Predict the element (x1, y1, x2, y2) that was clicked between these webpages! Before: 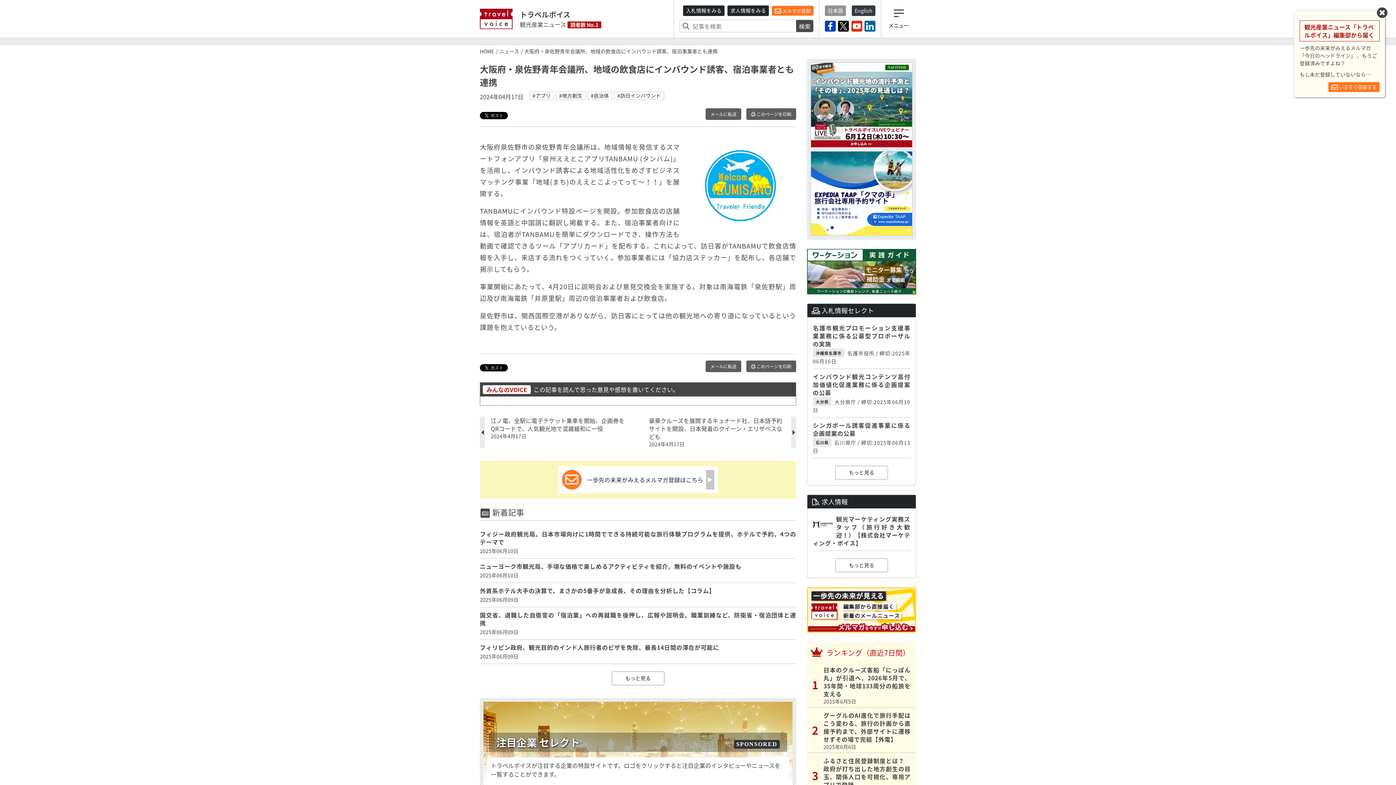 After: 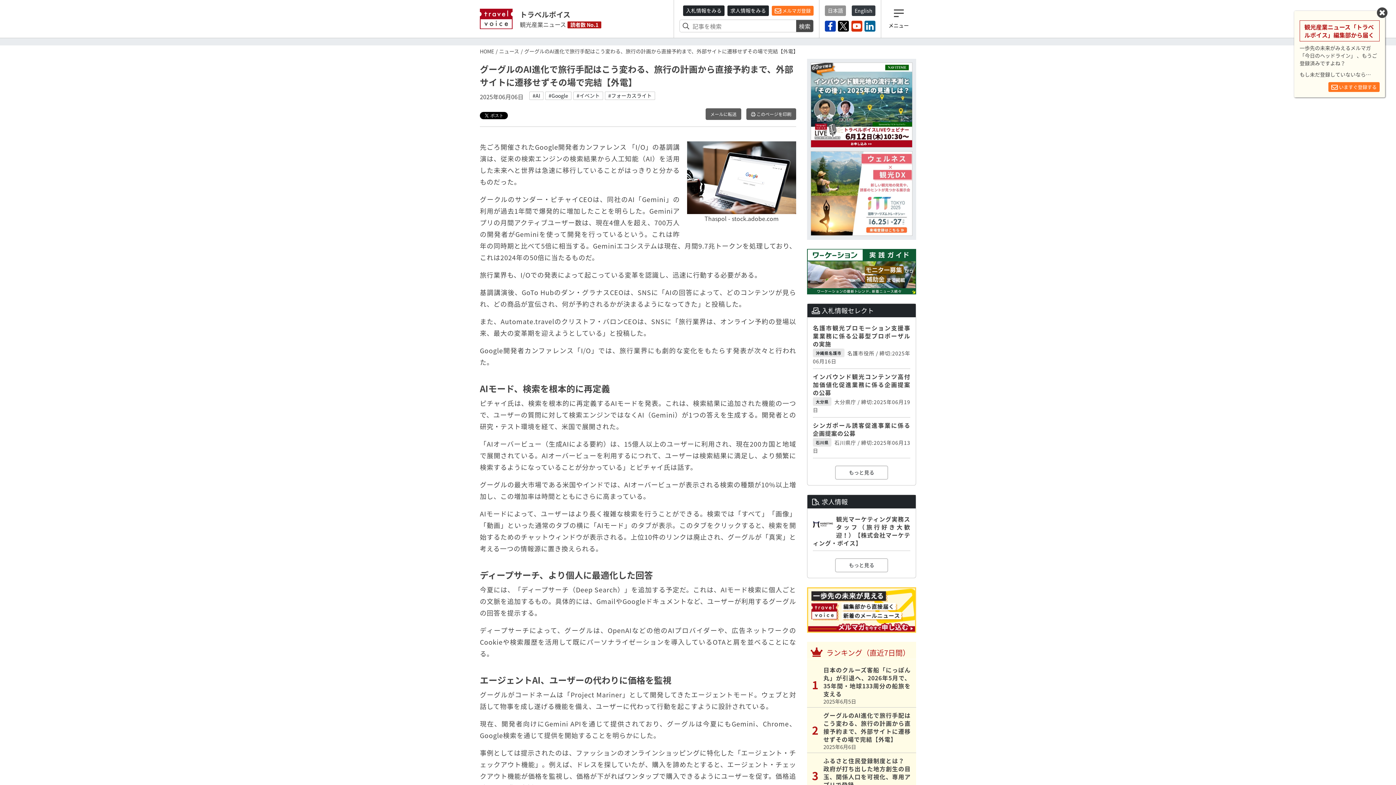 Action: bbox: (807, 708, 916, 753) label: グーグルのAI進化で旅行手配はこう変わる、旅行の計画から直接予約まで、外部サイトに遷移せずその場で完結【外電】
2025年6月6日